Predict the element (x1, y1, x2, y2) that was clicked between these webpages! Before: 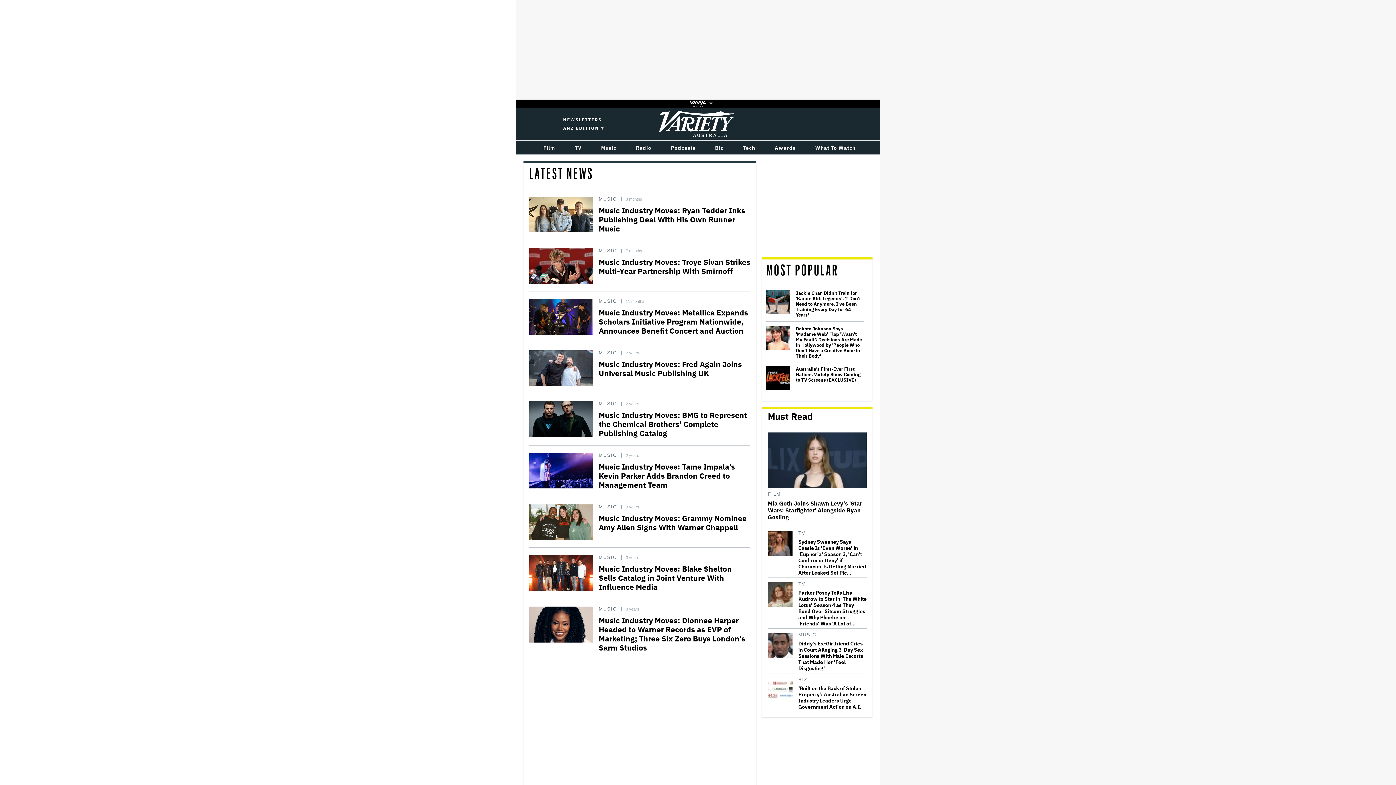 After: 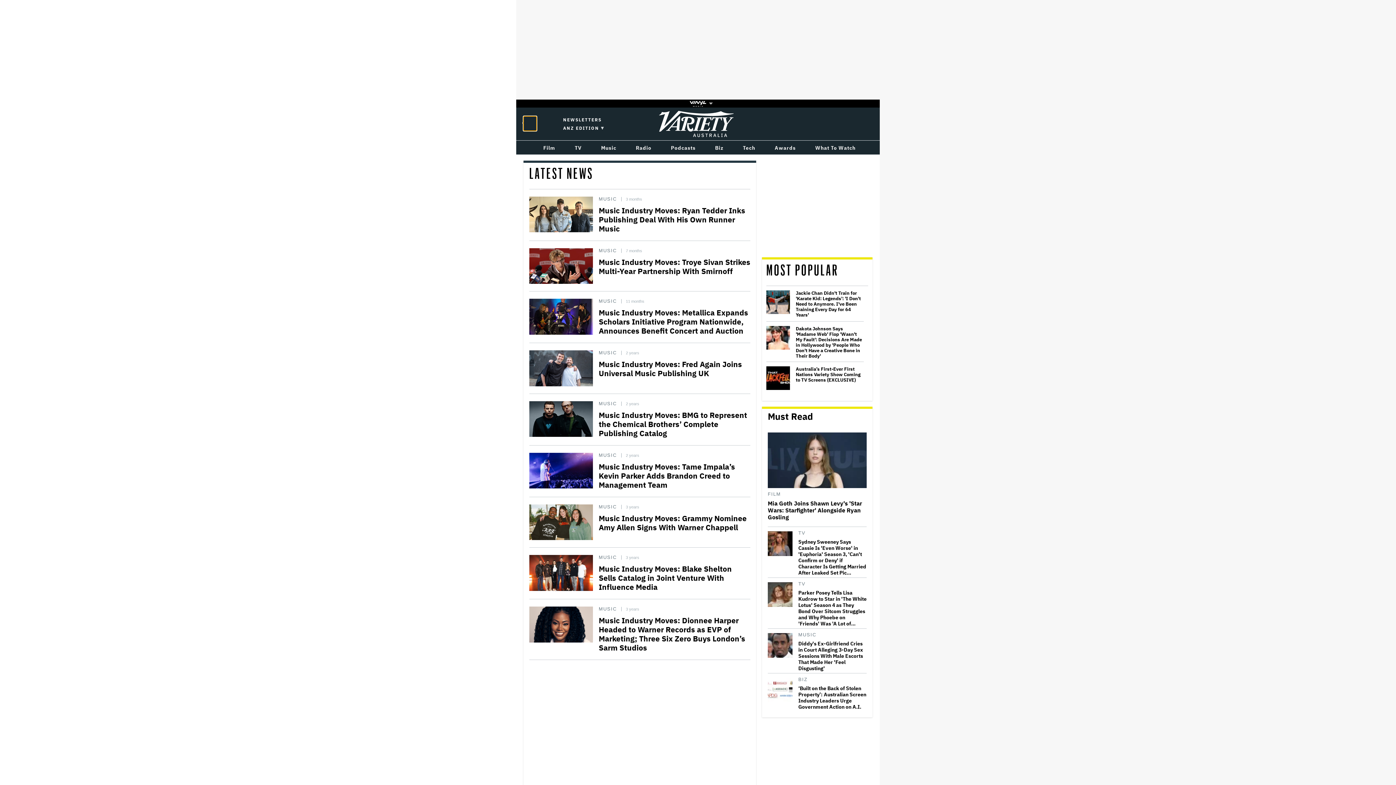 Action: bbox: (523, 116, 536, 130) label: Plus Icon
Click to expand the Mega Menu